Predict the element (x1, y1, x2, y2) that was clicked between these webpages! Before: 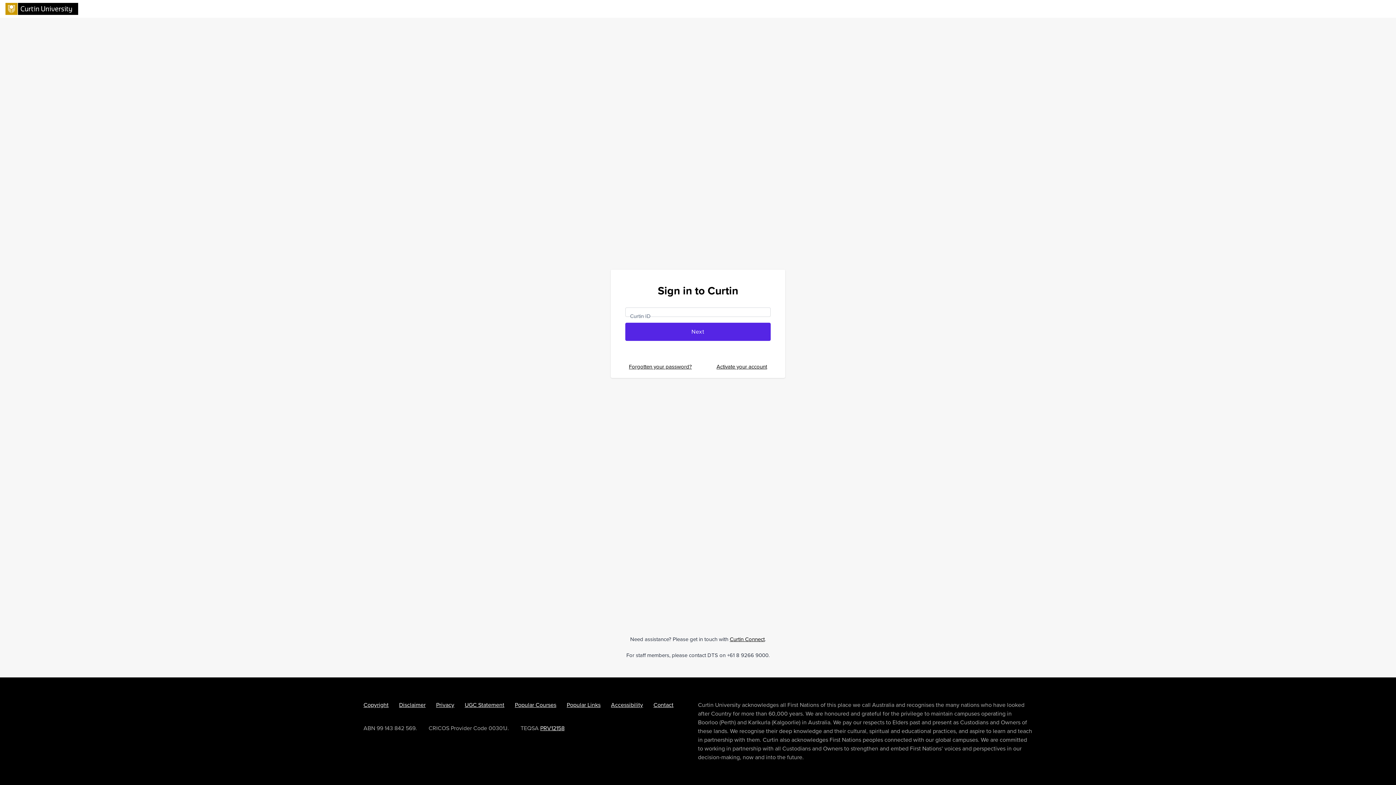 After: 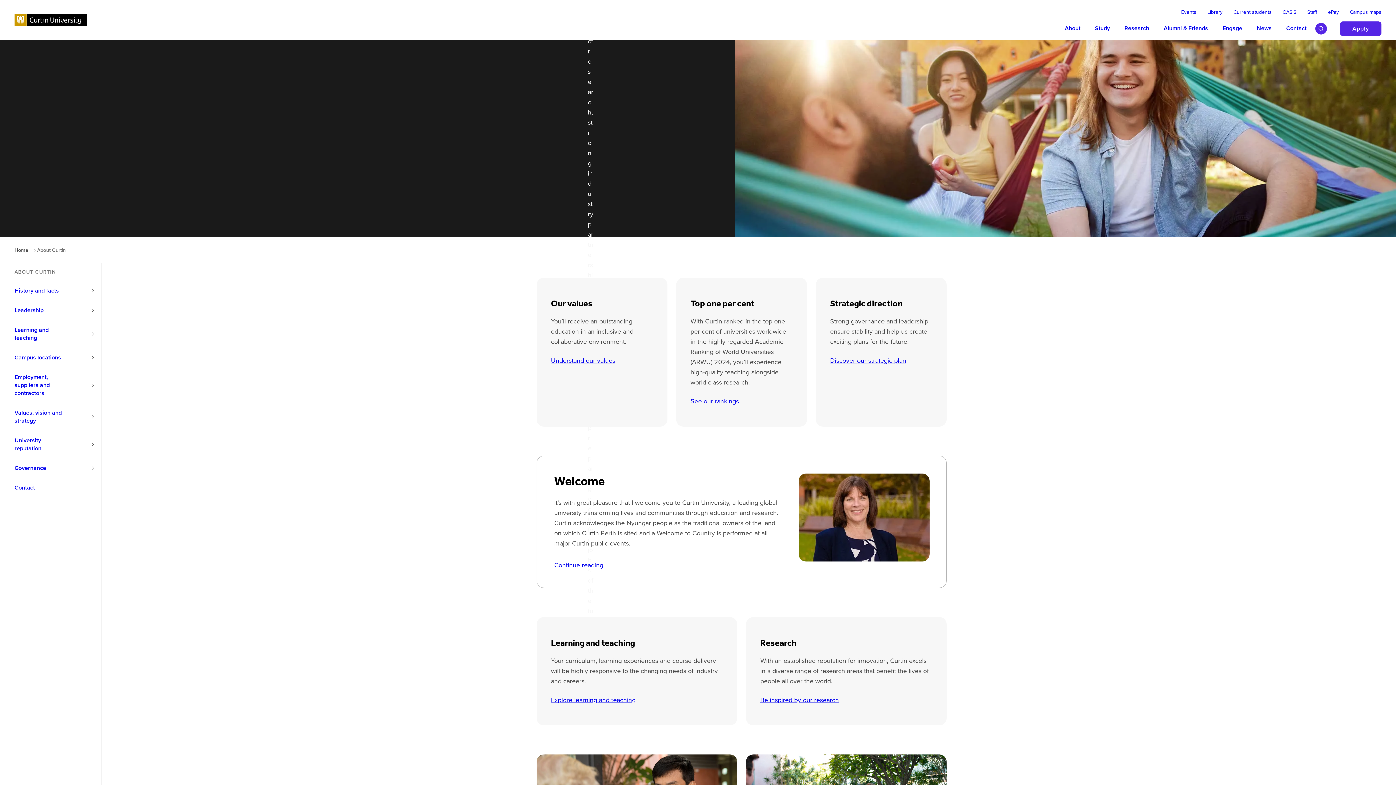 Action: label: Contact bbox: (661, 702, 681, 708)